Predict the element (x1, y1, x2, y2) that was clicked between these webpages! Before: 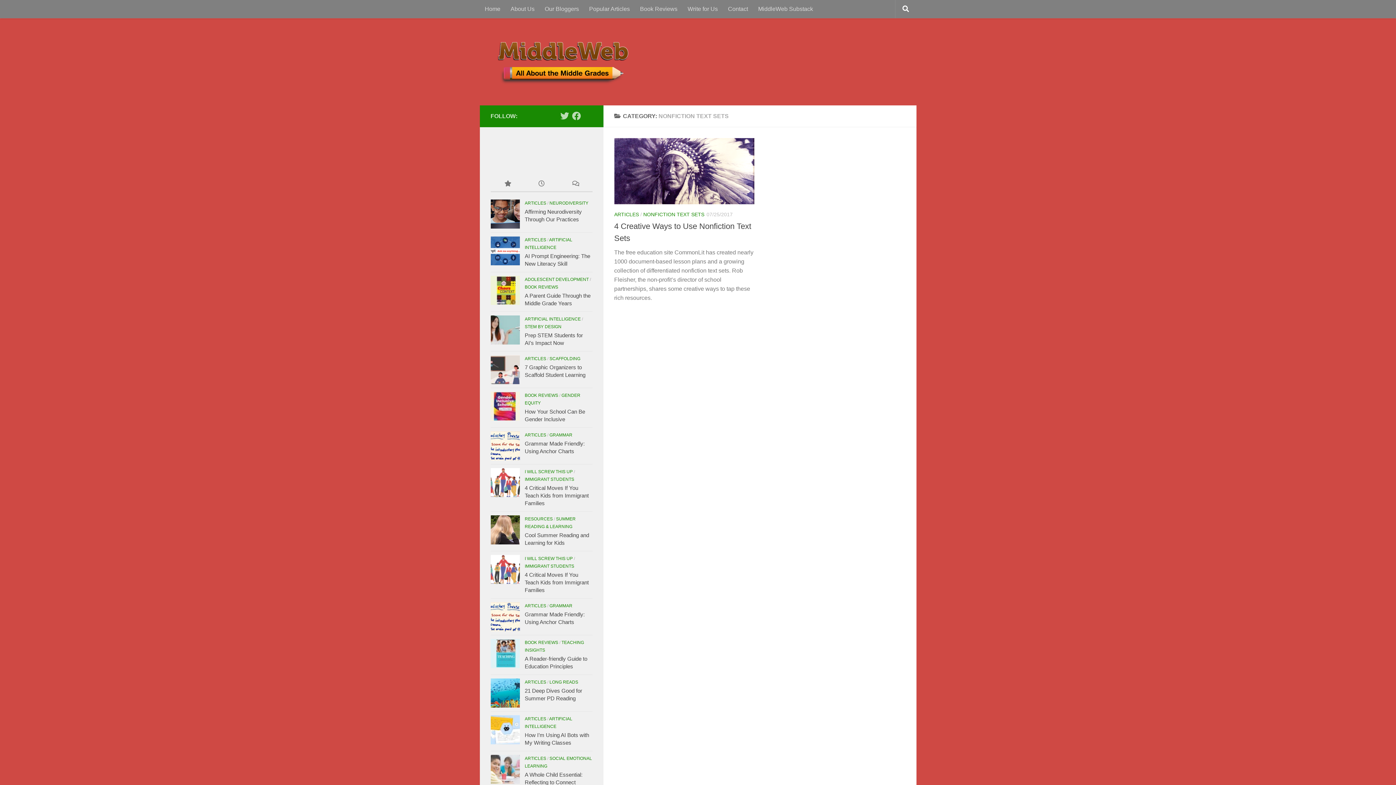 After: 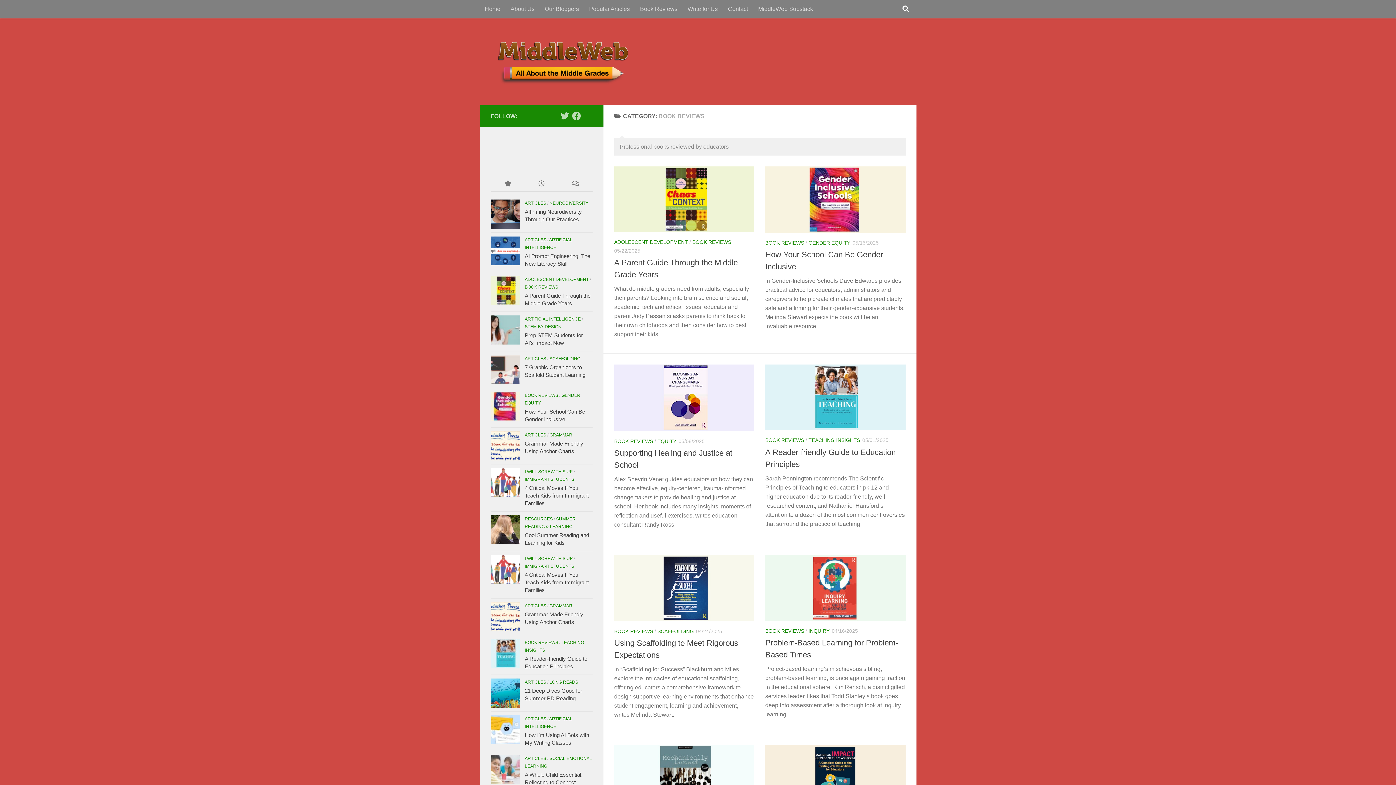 Action: bbox: (524, 393, 558, 398) label: BOOK REVIEWS